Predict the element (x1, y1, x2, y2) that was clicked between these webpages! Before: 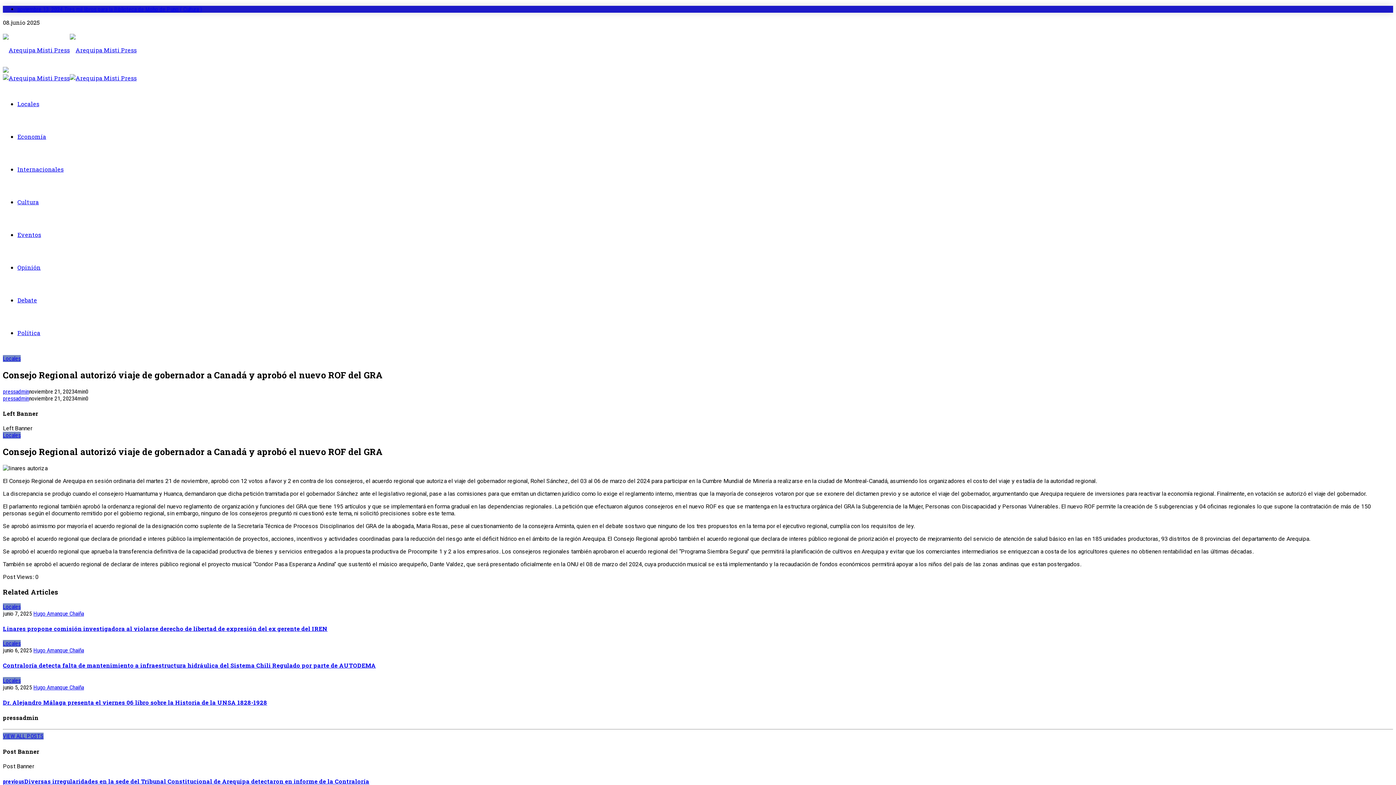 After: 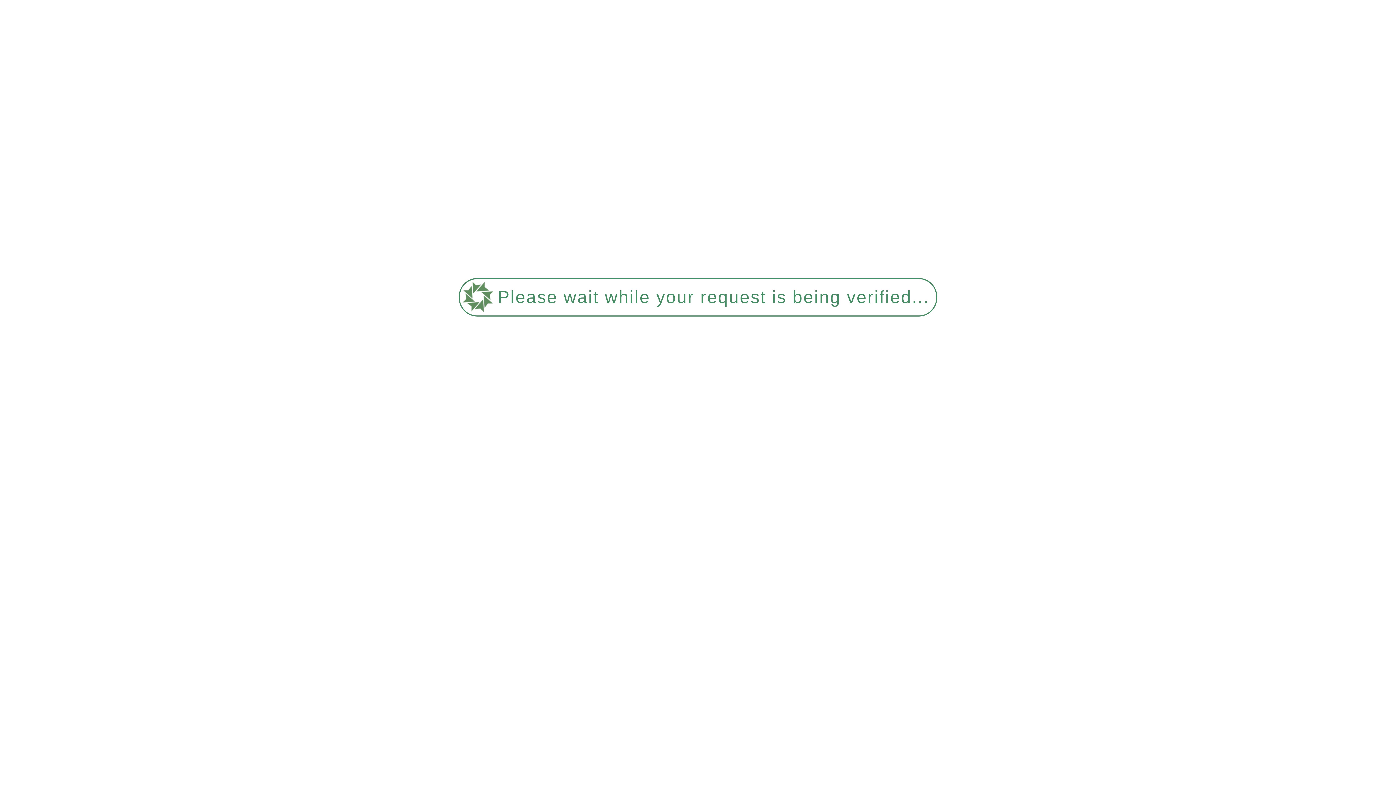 Action: label: Locales bbox: (17, 100, 39, 107)